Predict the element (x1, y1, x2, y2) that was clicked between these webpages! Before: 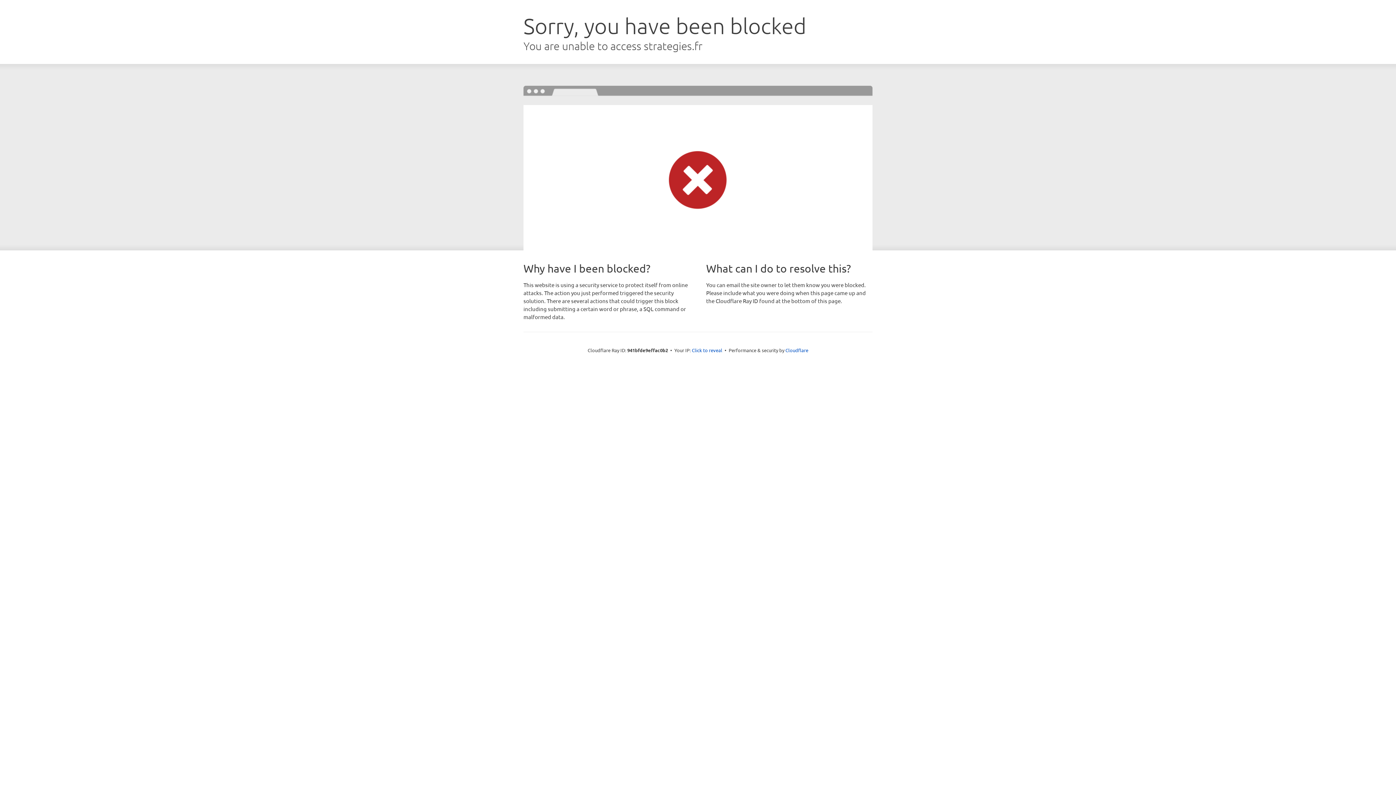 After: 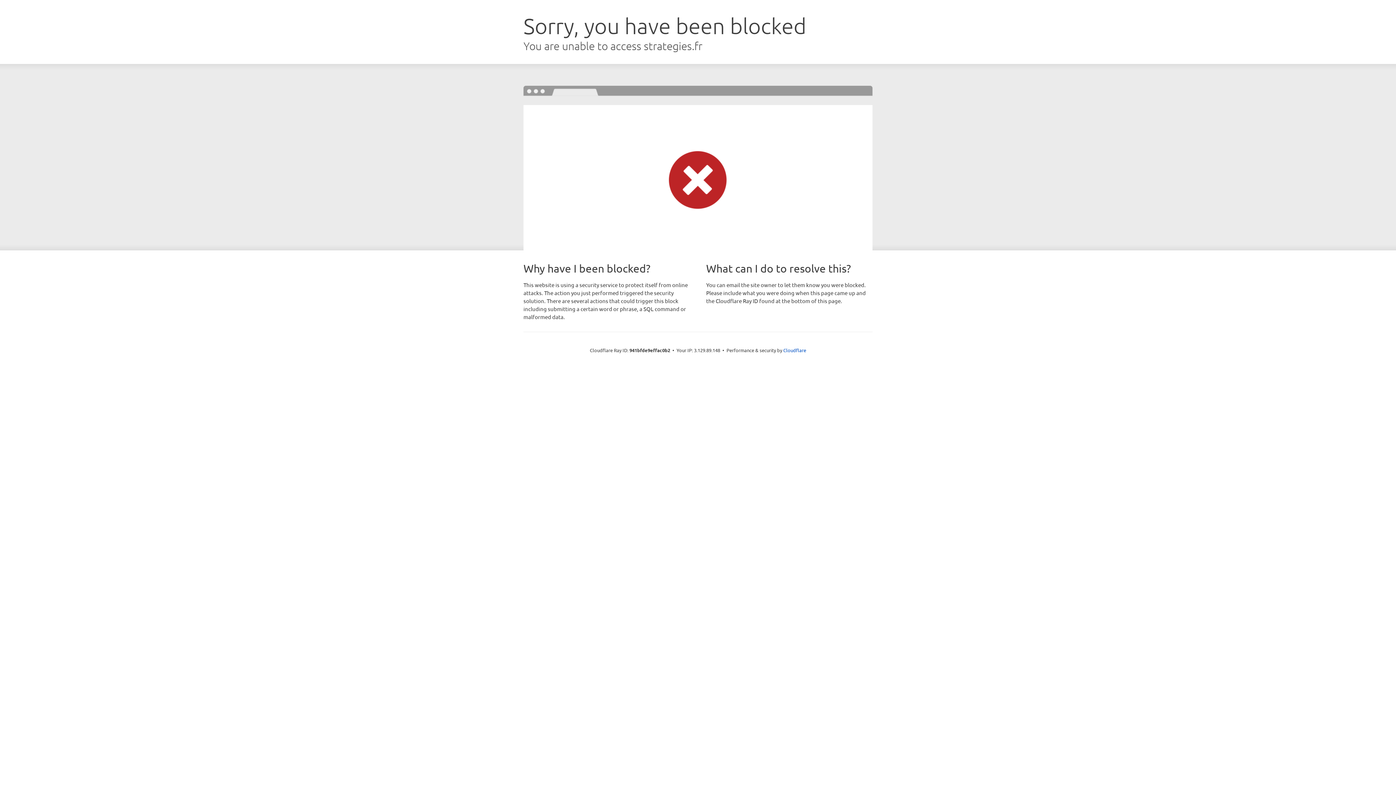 Action: label: Click to reveal bbox: (692, 346, 722, 353)